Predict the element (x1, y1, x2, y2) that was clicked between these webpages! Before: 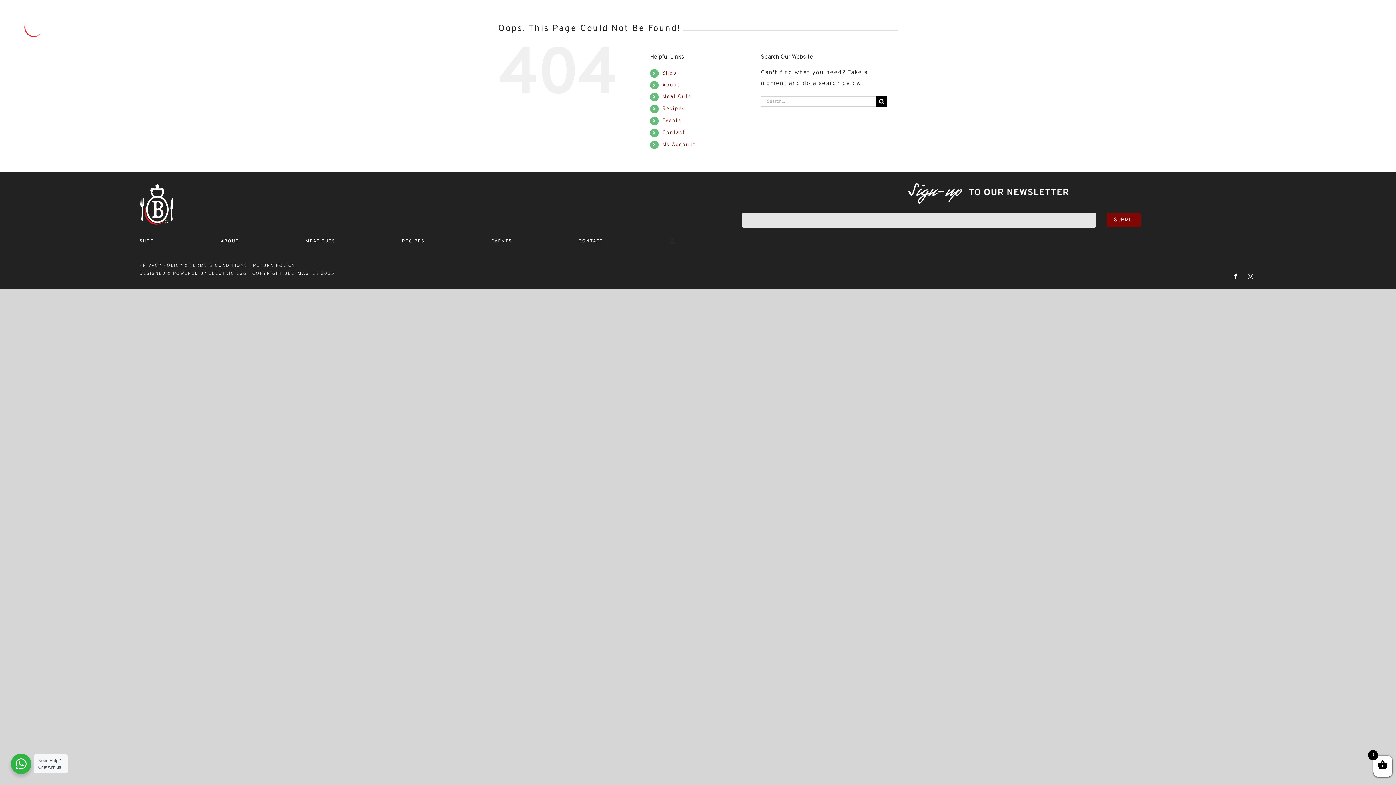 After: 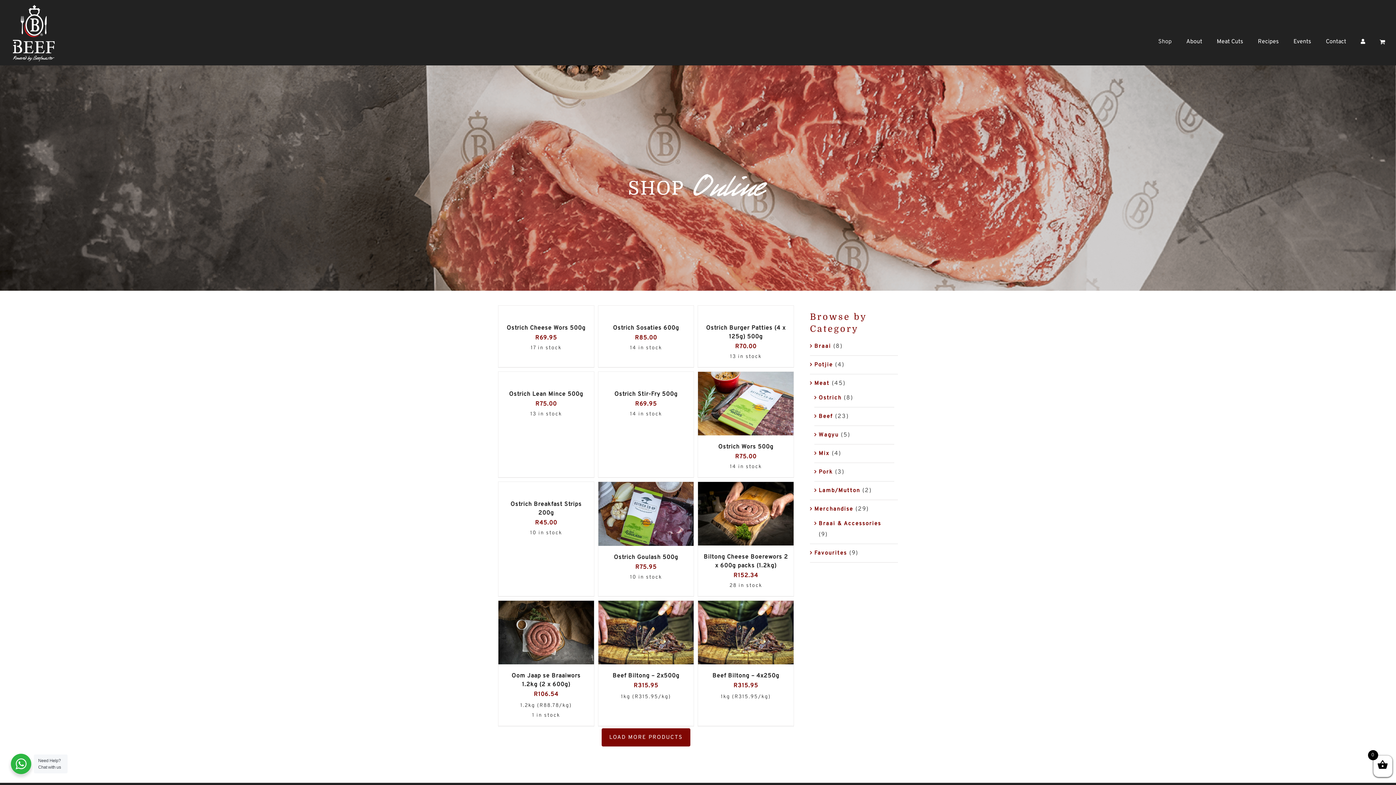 Action: label: Shop bbox: (1158, 36, 1172, 47)